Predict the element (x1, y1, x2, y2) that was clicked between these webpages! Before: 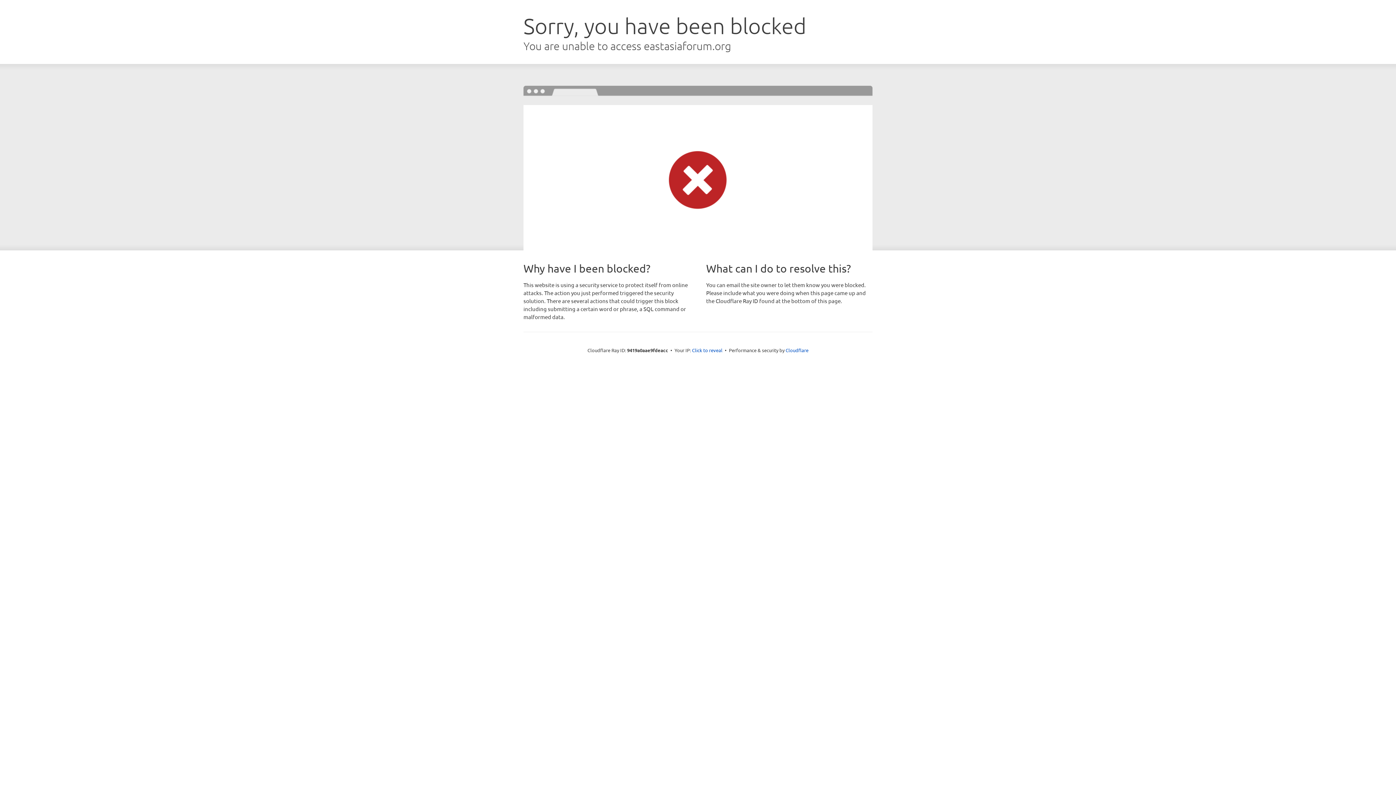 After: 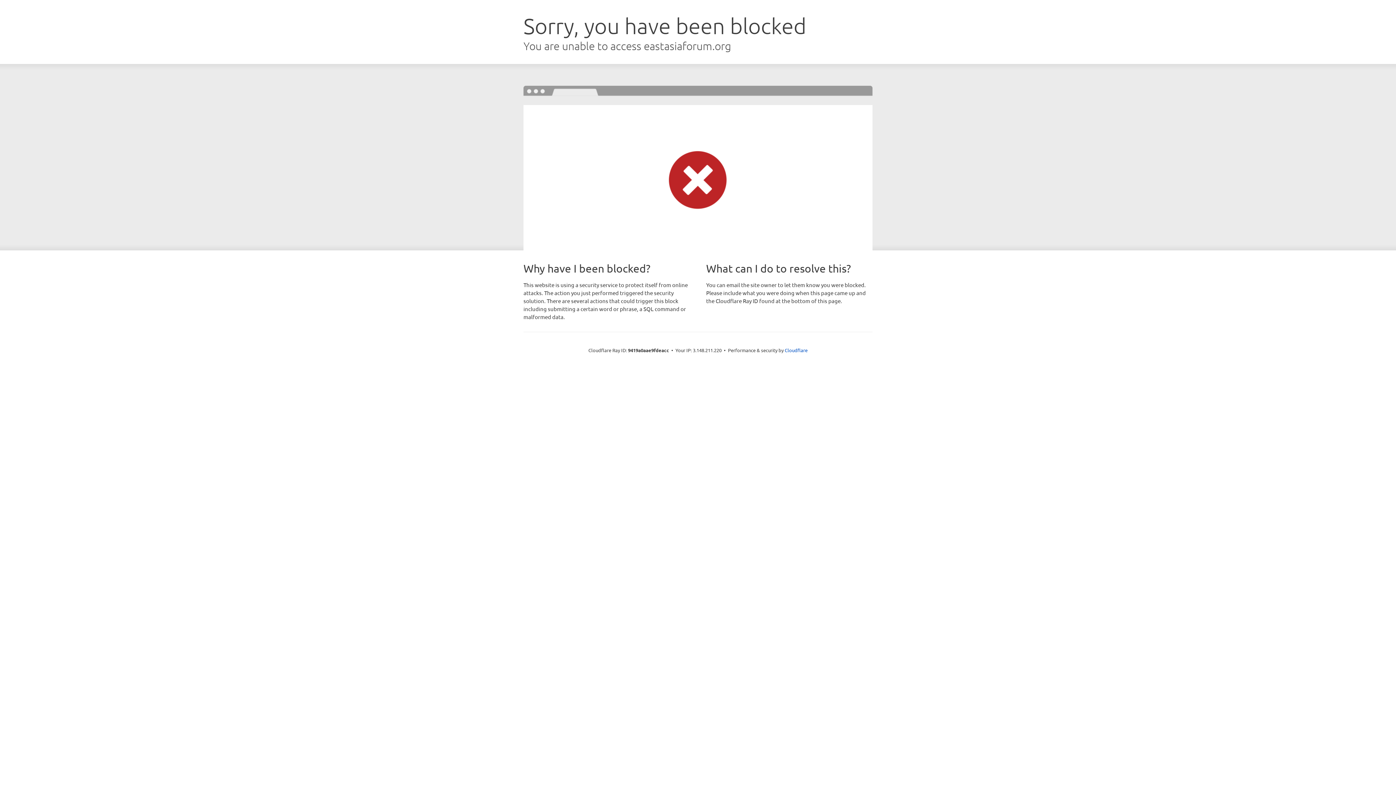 Action: bbox: (692, 346, 722, 353) label: Click to reveal